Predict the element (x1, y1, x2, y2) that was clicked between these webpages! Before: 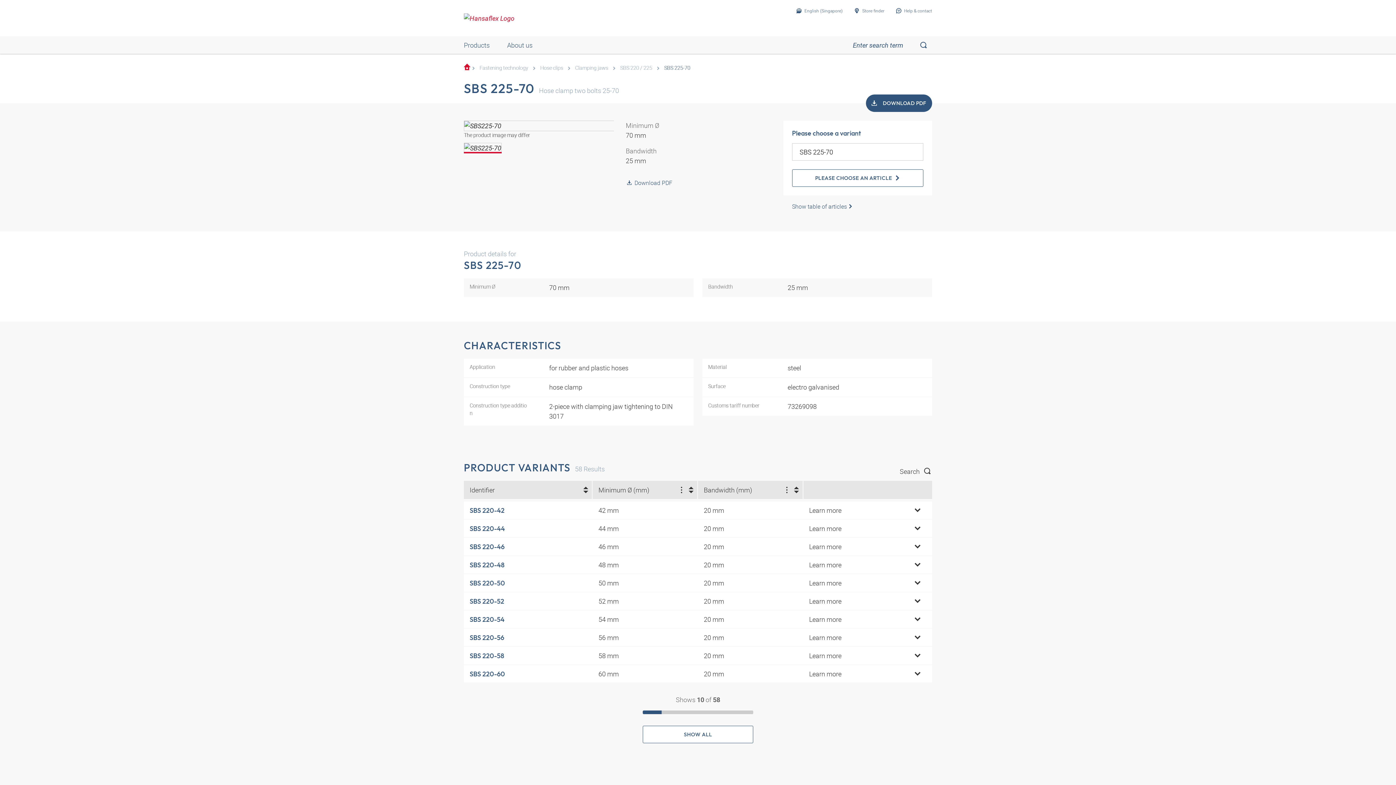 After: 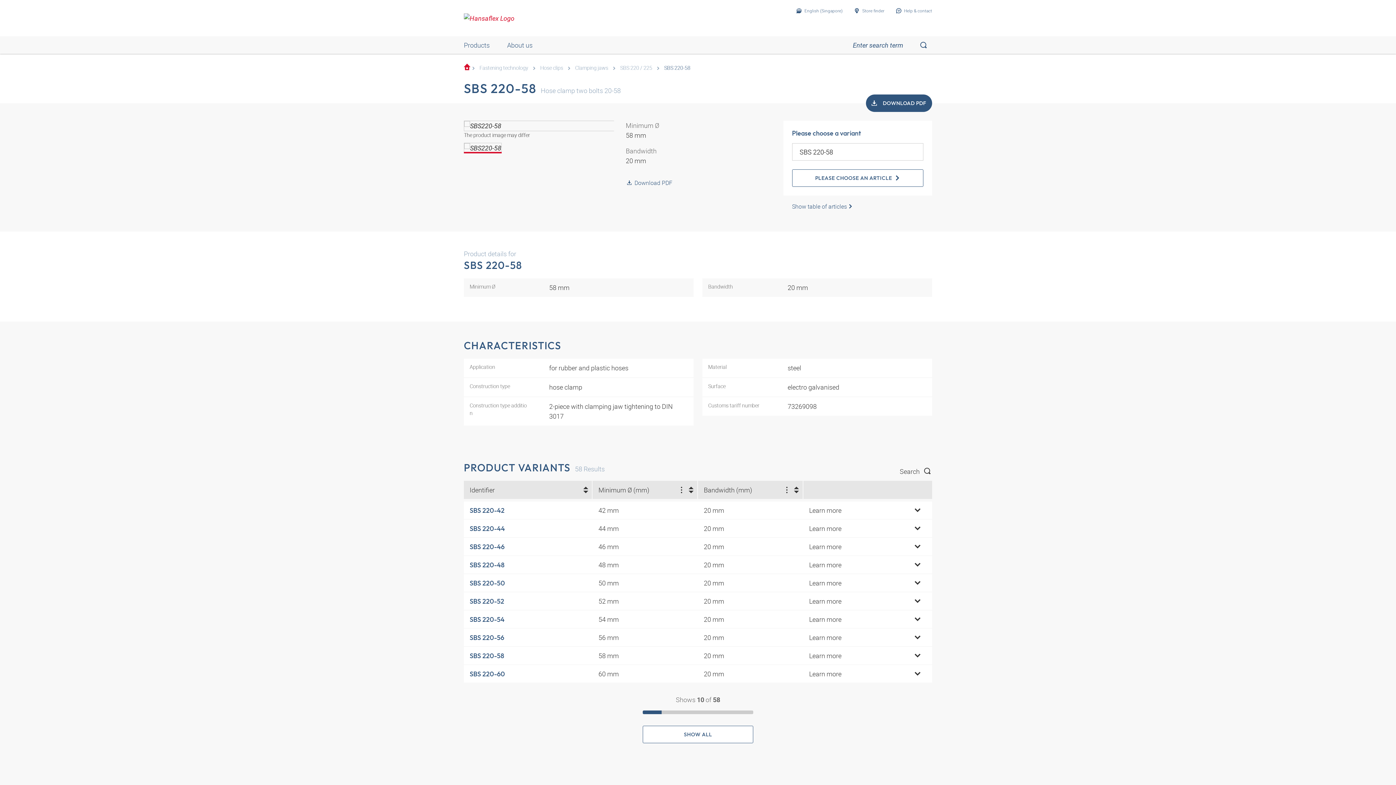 Action: bbox: (469, 651, 504, 660) label: SBS 220-58